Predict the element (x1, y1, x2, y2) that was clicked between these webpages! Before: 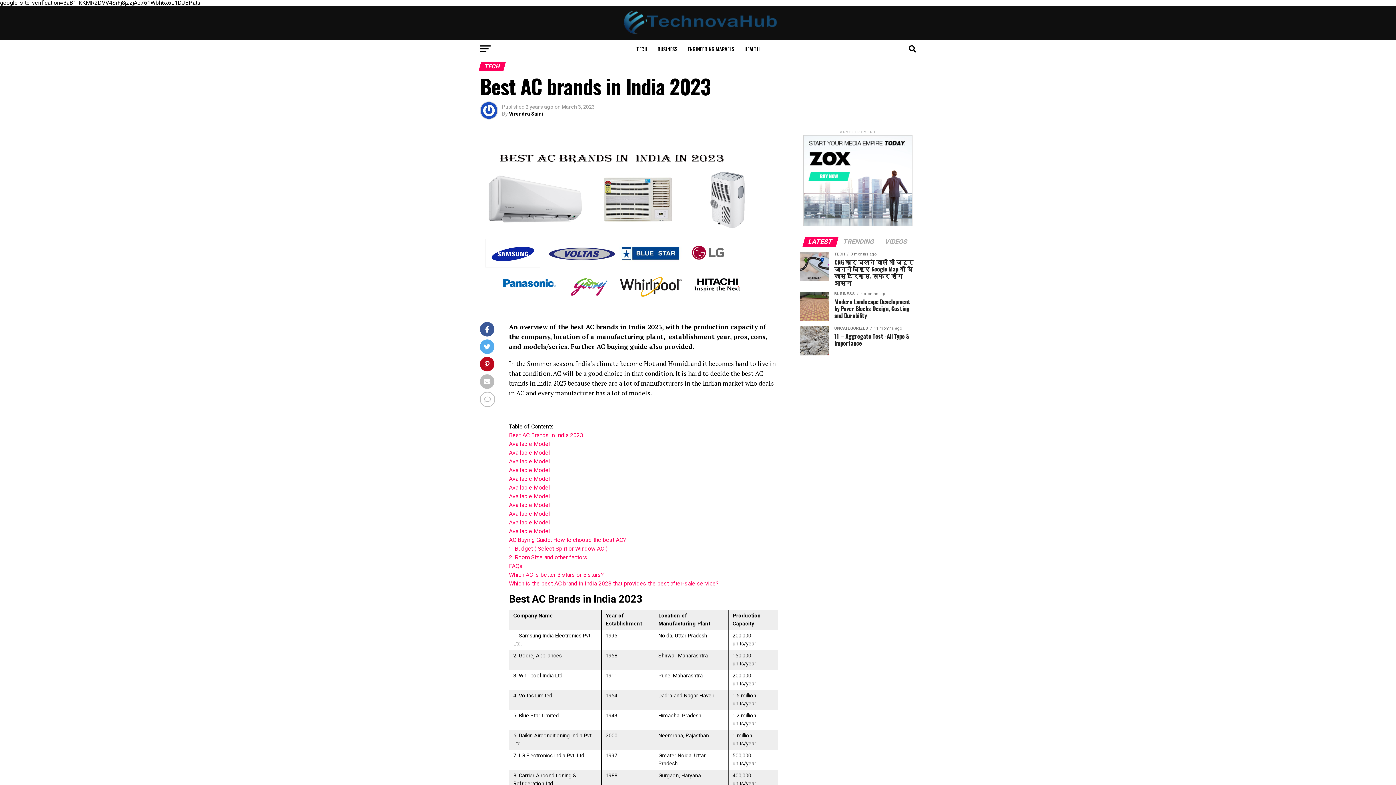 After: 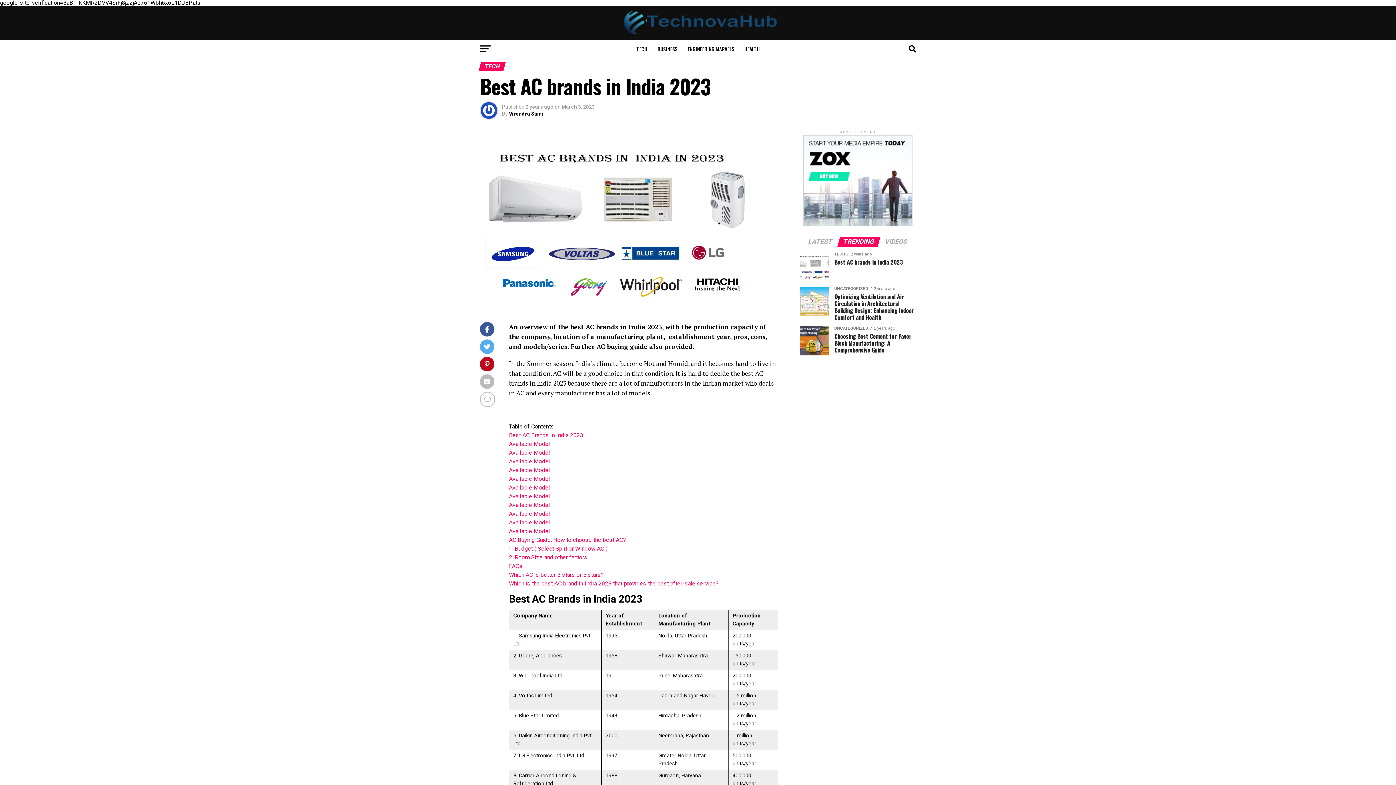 Action: bbox: (838, 239, 879, 245) label: TRENDING